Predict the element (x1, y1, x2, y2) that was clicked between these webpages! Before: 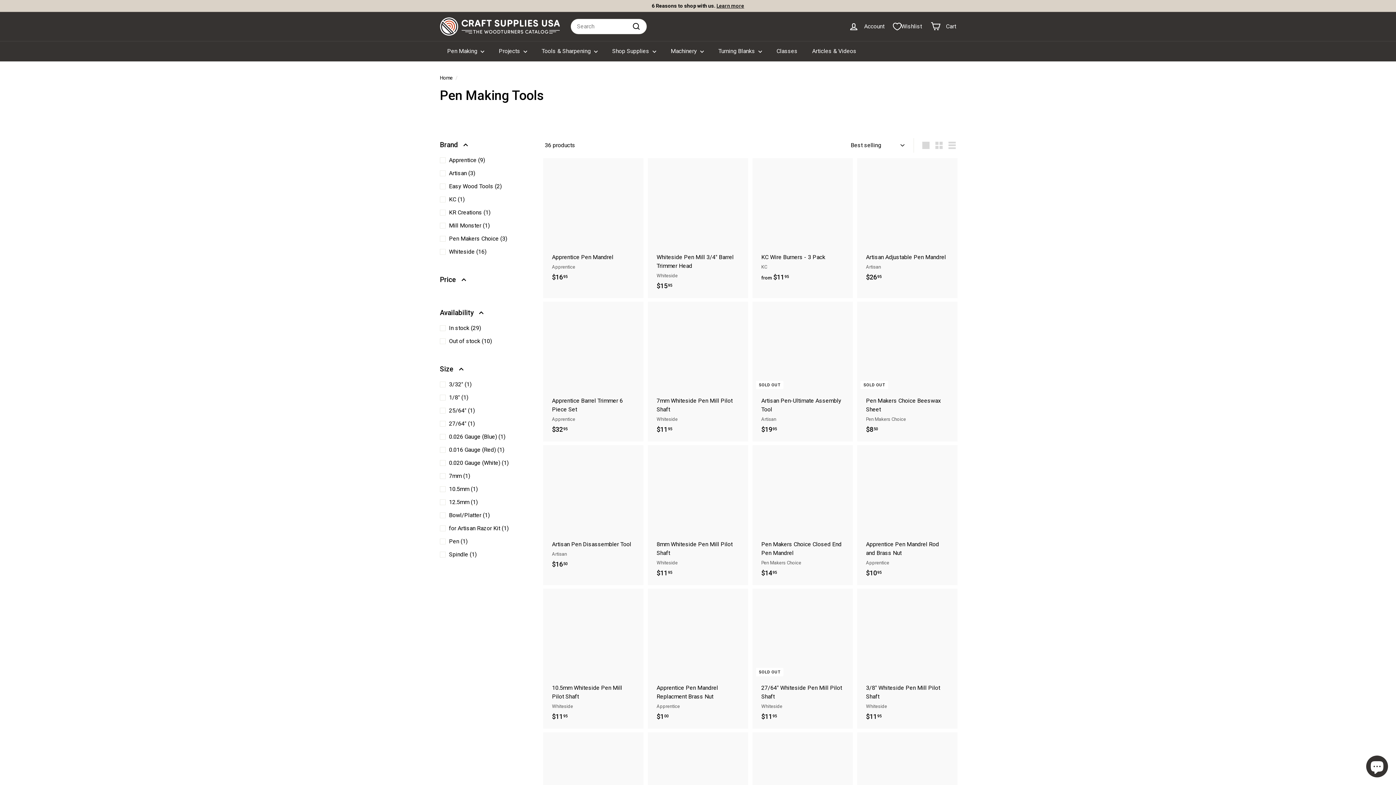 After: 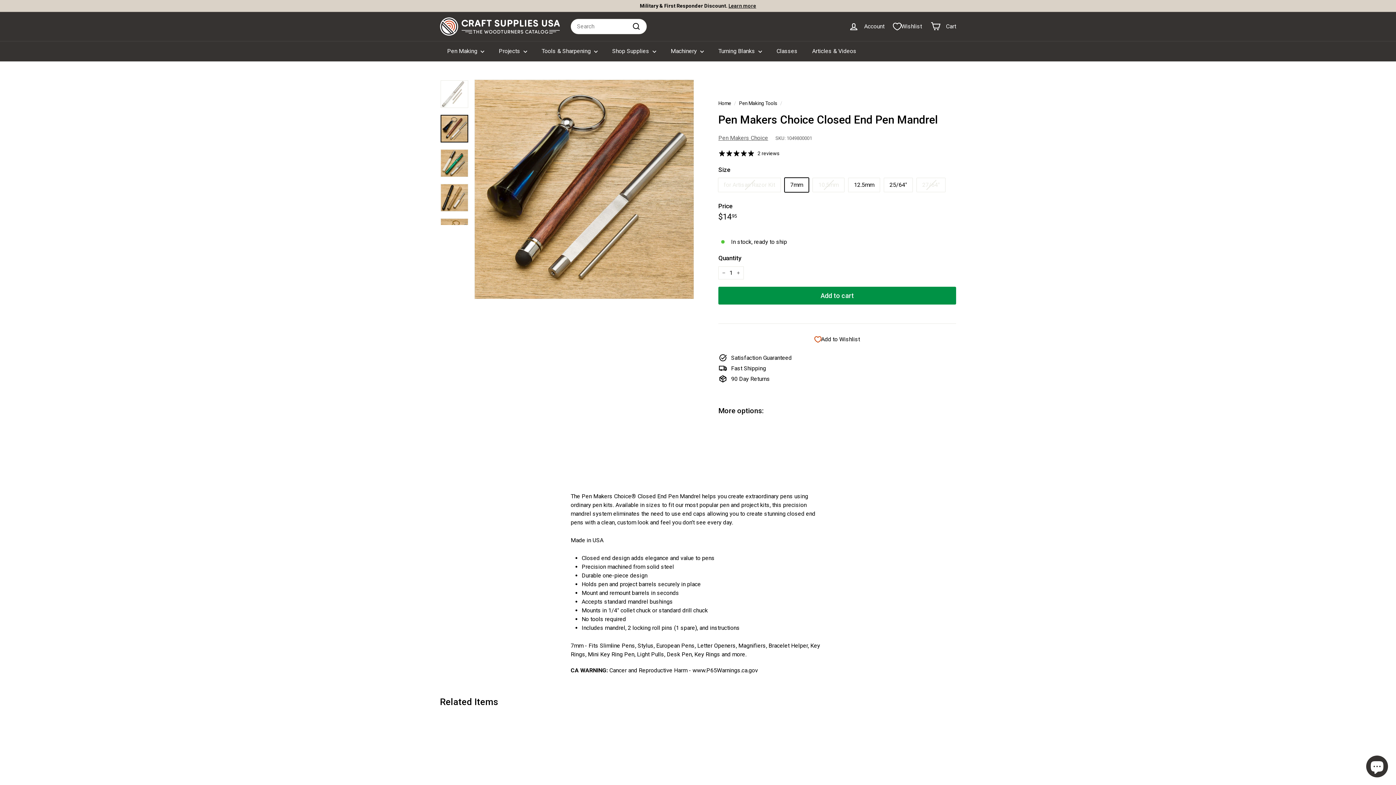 Action: label: Pen Makers Choice Closed End Pen Mandrel
Pen Makers Choice
$1495
$14.95 bbox: (754, 445, 851, 585)